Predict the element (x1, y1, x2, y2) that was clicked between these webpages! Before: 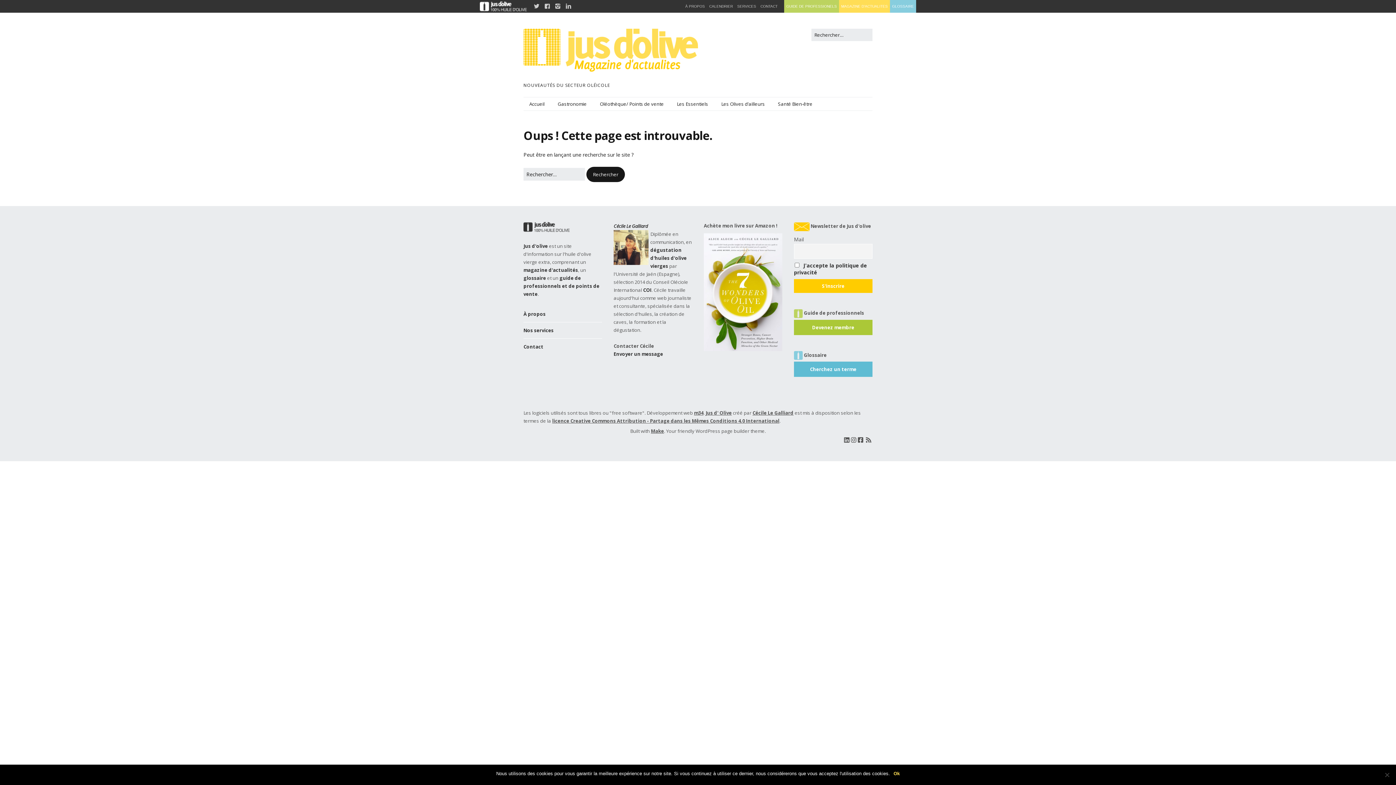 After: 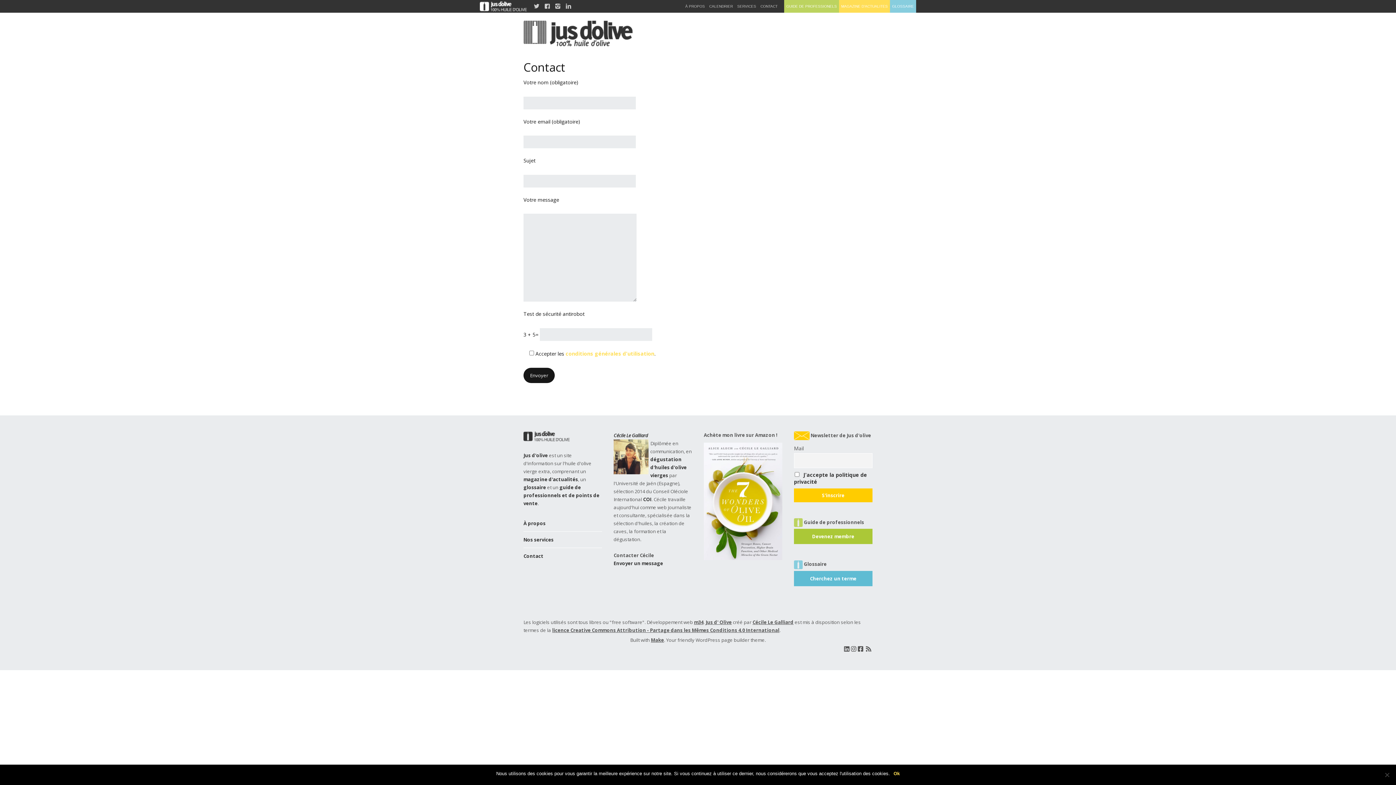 Action: bbox: (523, 343, 543, 350) label: Contact